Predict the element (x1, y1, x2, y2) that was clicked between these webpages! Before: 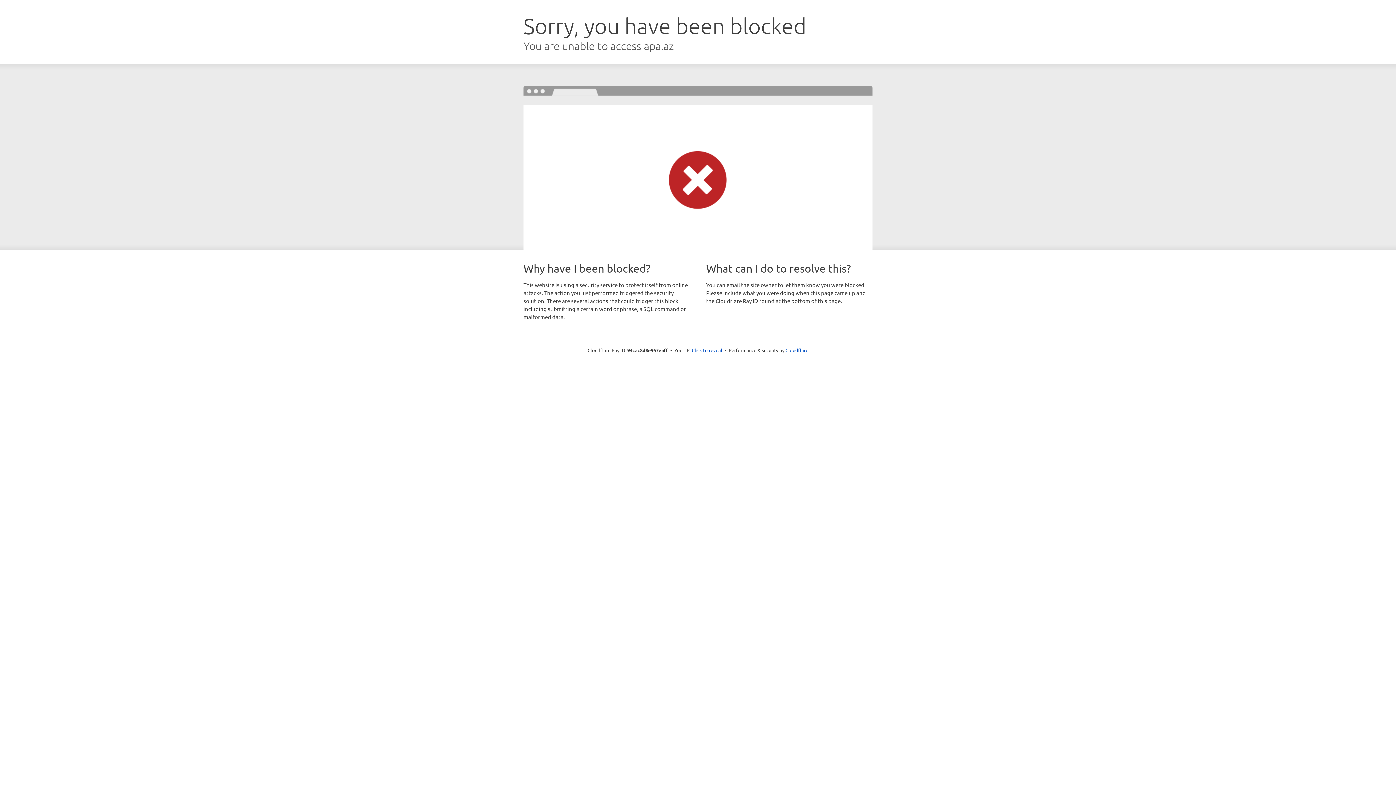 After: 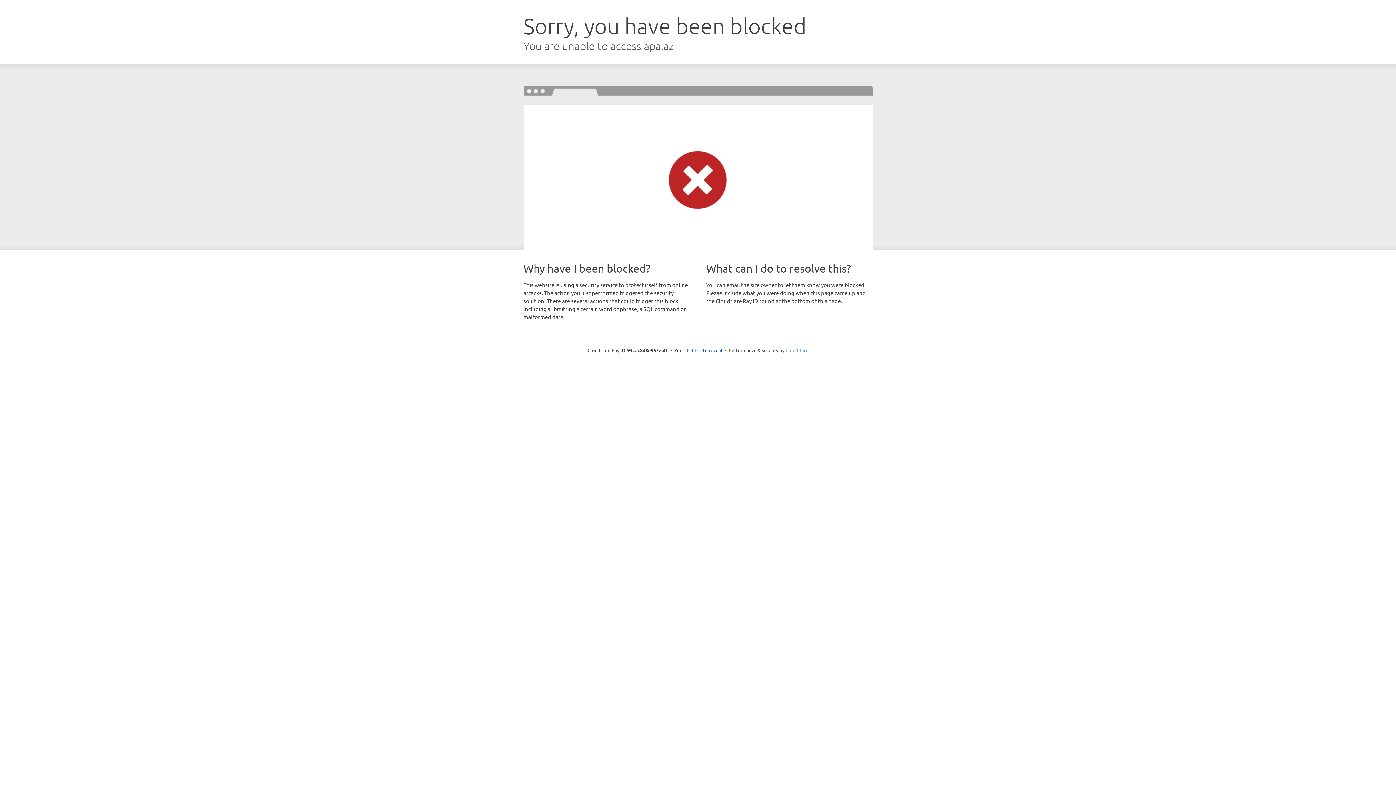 Action: label: Cloudflare bbox: (785, 347, 808, 353)